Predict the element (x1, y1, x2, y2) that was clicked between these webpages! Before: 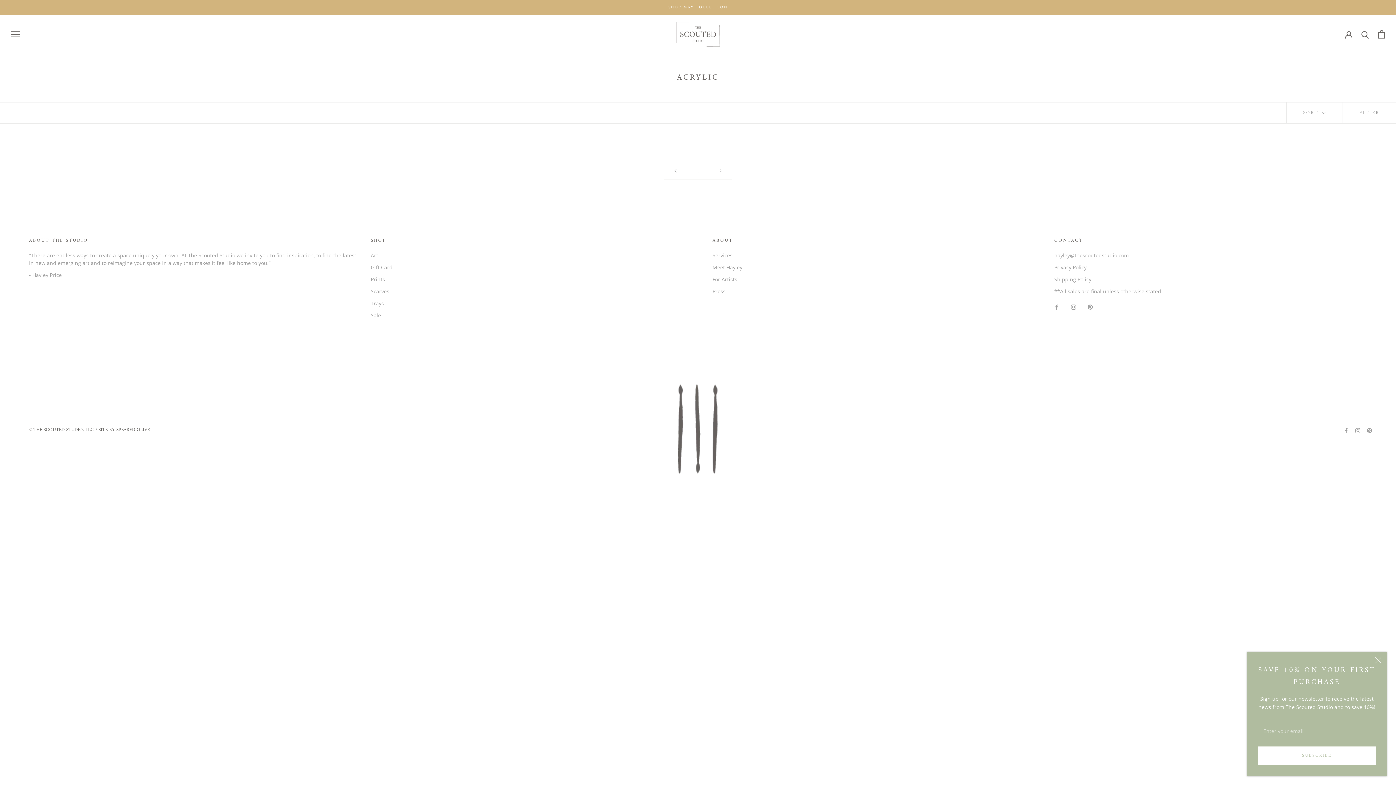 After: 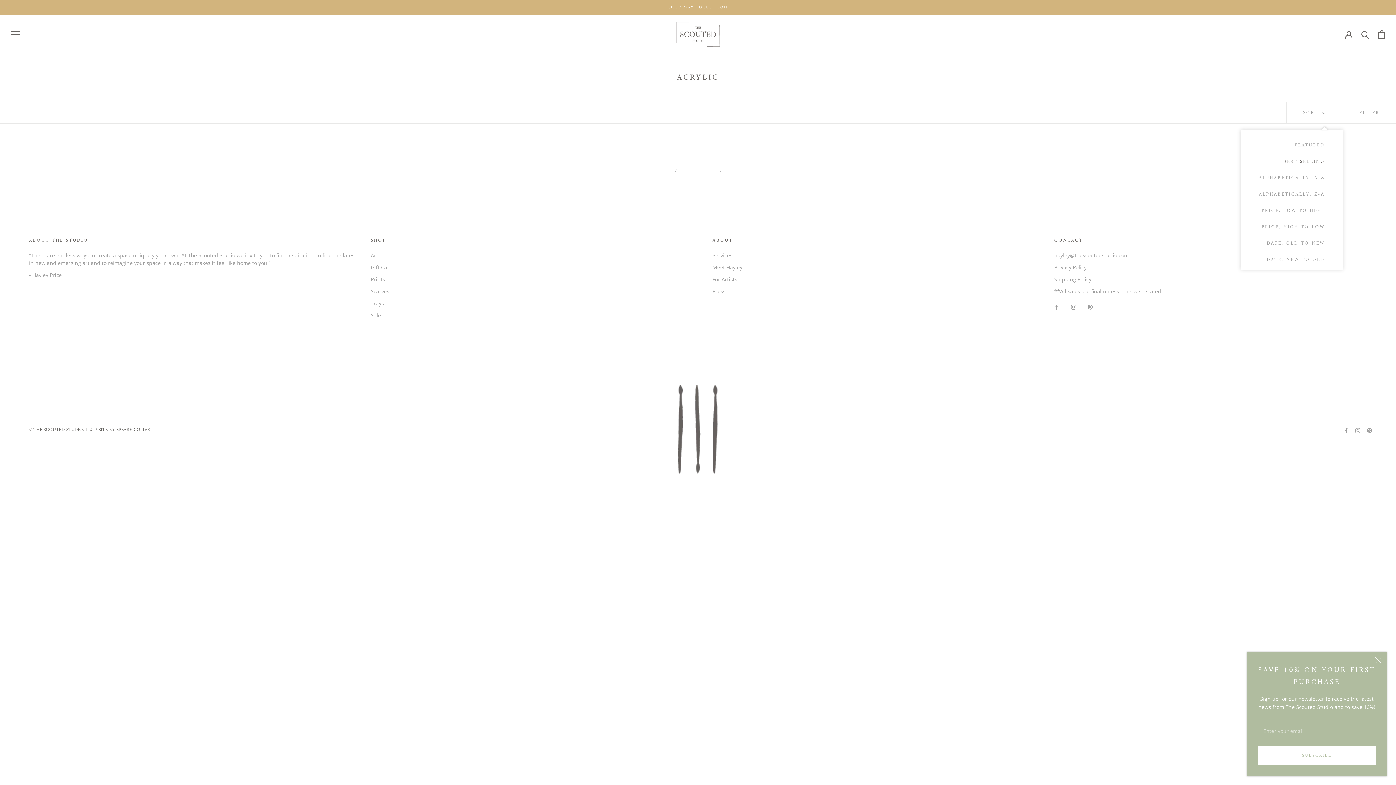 Action: bbox: (1286, 102, 1343, 123) label: Show sort by